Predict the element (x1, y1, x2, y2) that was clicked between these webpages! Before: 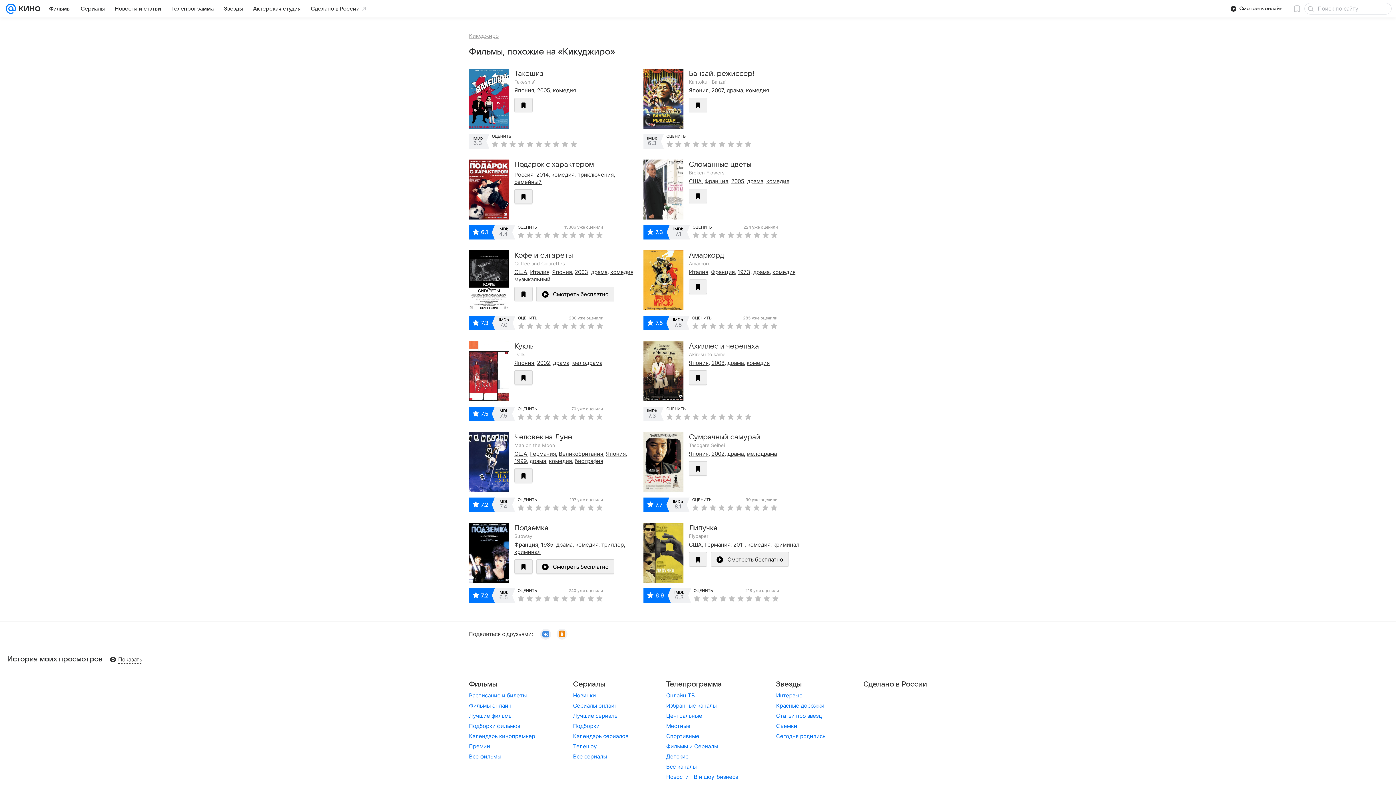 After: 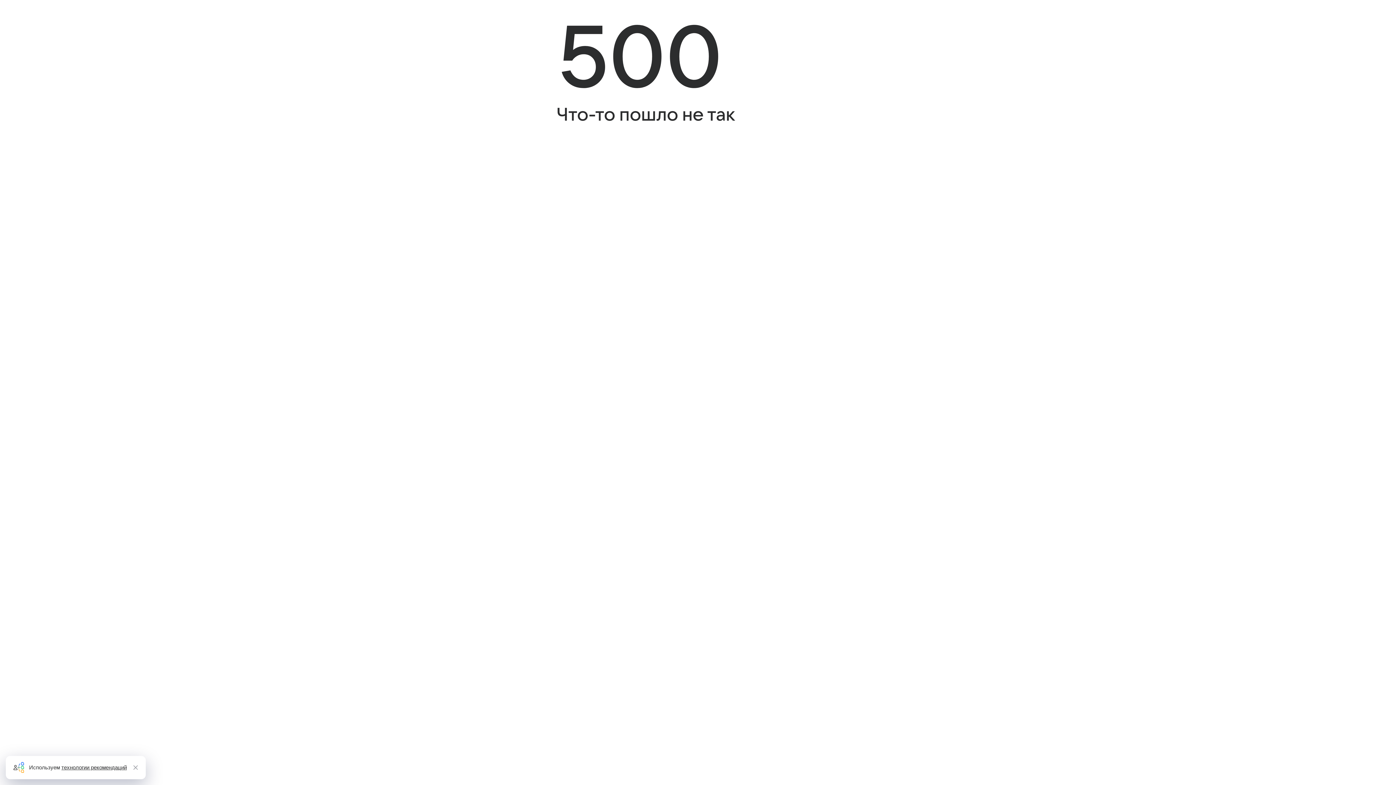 Action: bbox: (689, 251, 724, 259) label: Амаркорд